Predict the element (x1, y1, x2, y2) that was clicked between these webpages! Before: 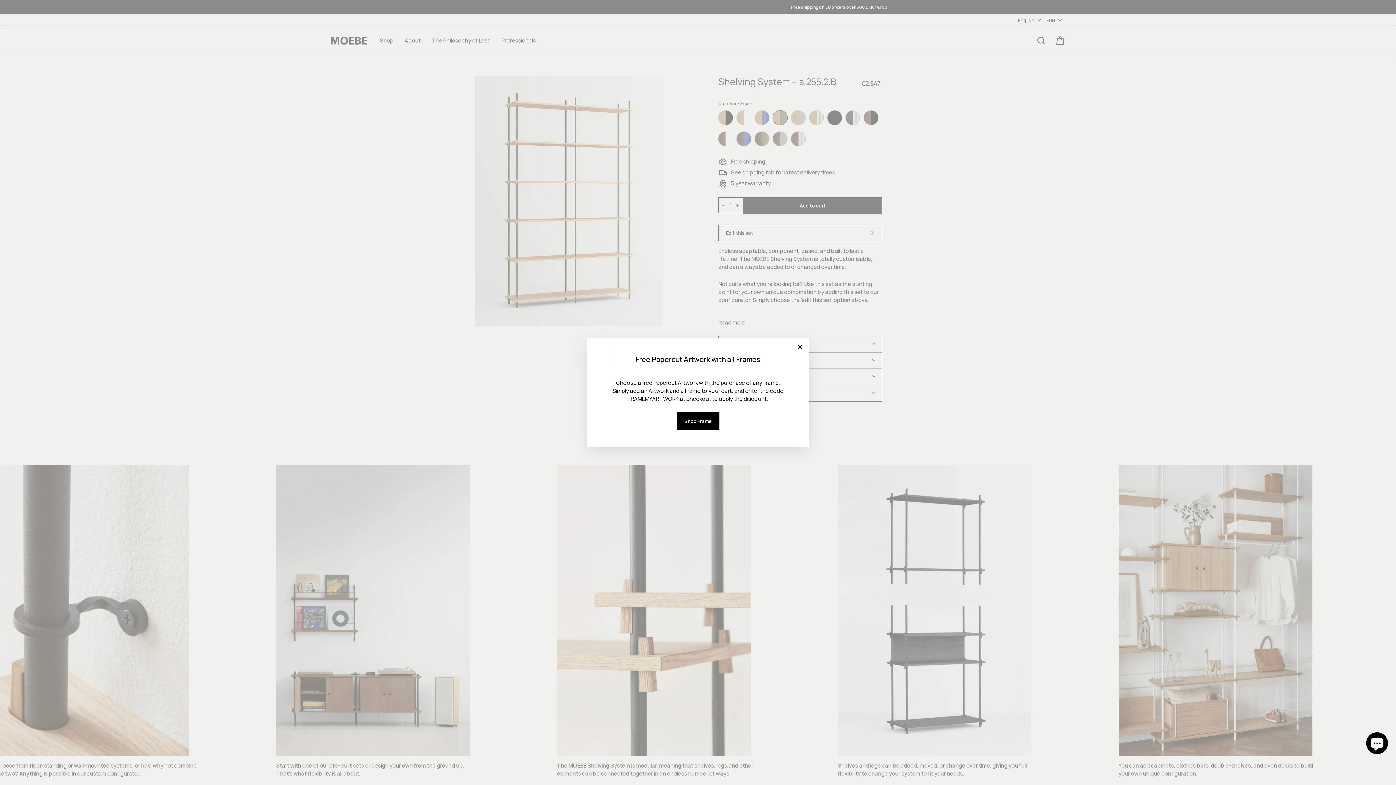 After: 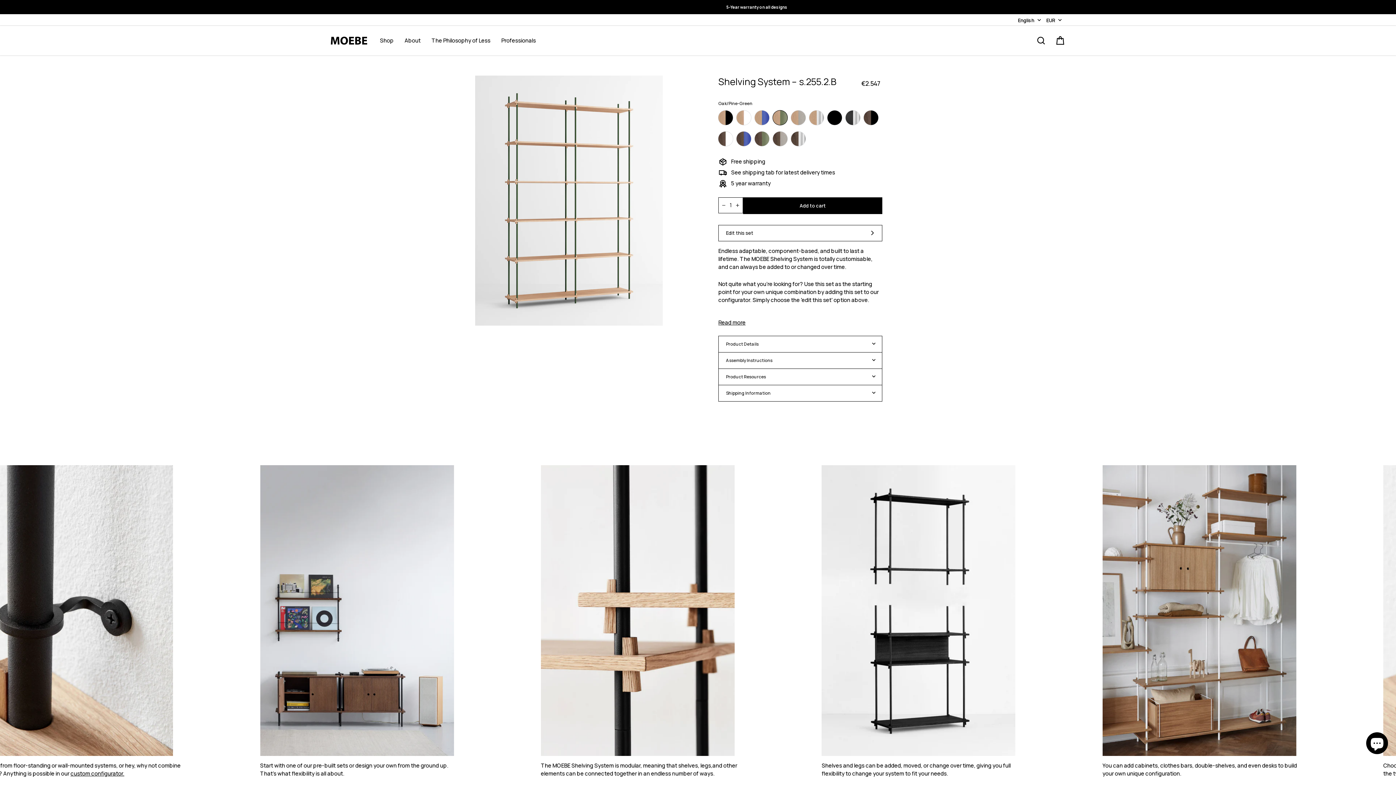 Action: label: "Close (esc)" bbox: (791, 338, 809, 356)